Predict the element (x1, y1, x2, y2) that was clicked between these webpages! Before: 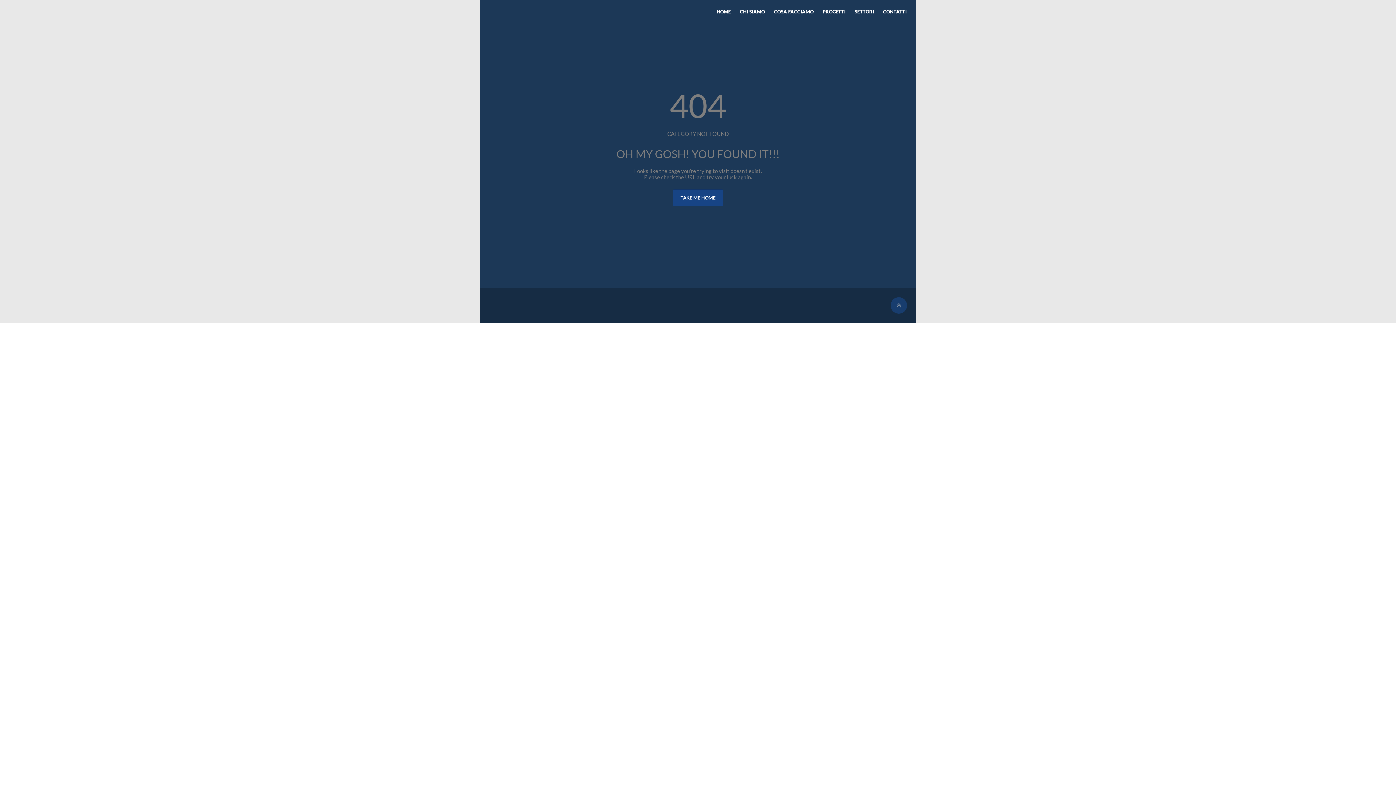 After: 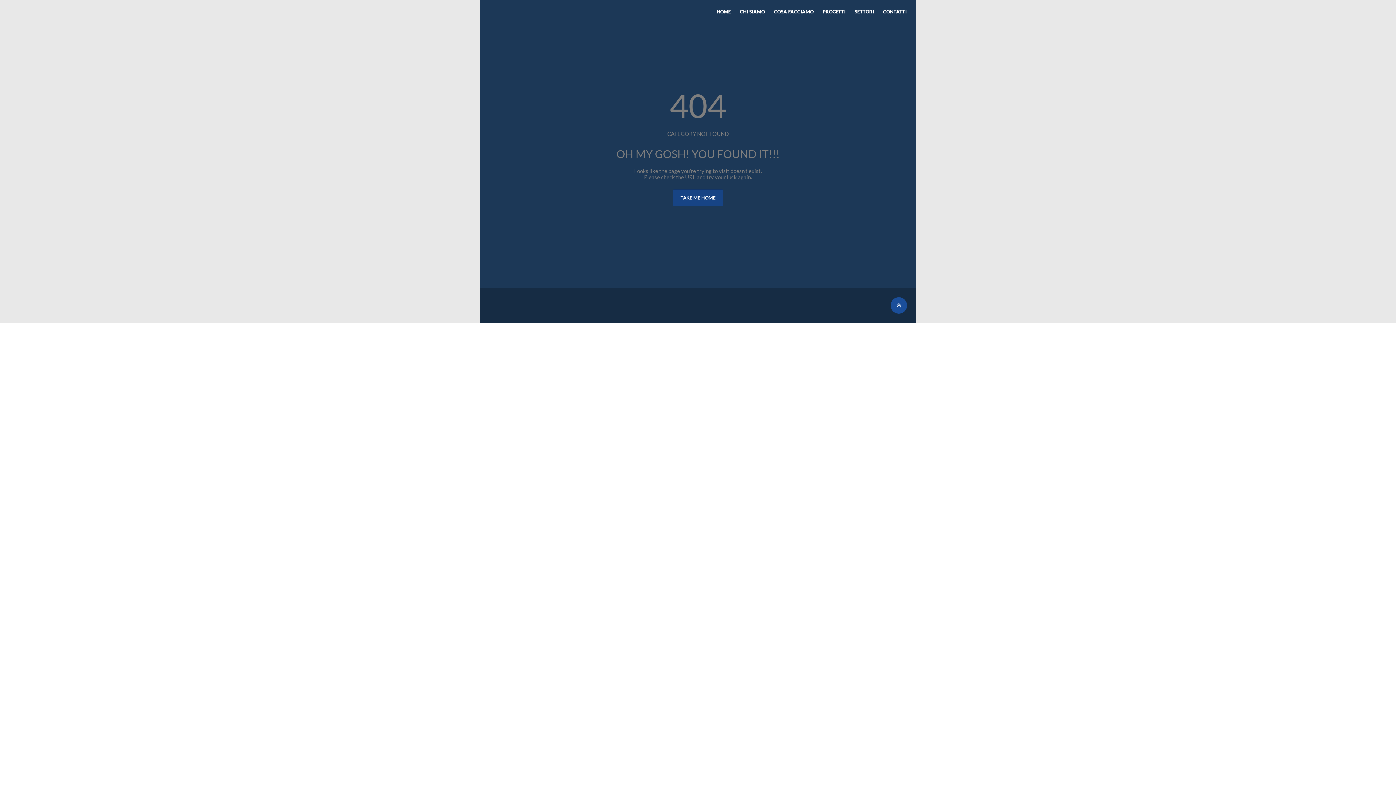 Action: bbox: (890, 297, 907, 313)